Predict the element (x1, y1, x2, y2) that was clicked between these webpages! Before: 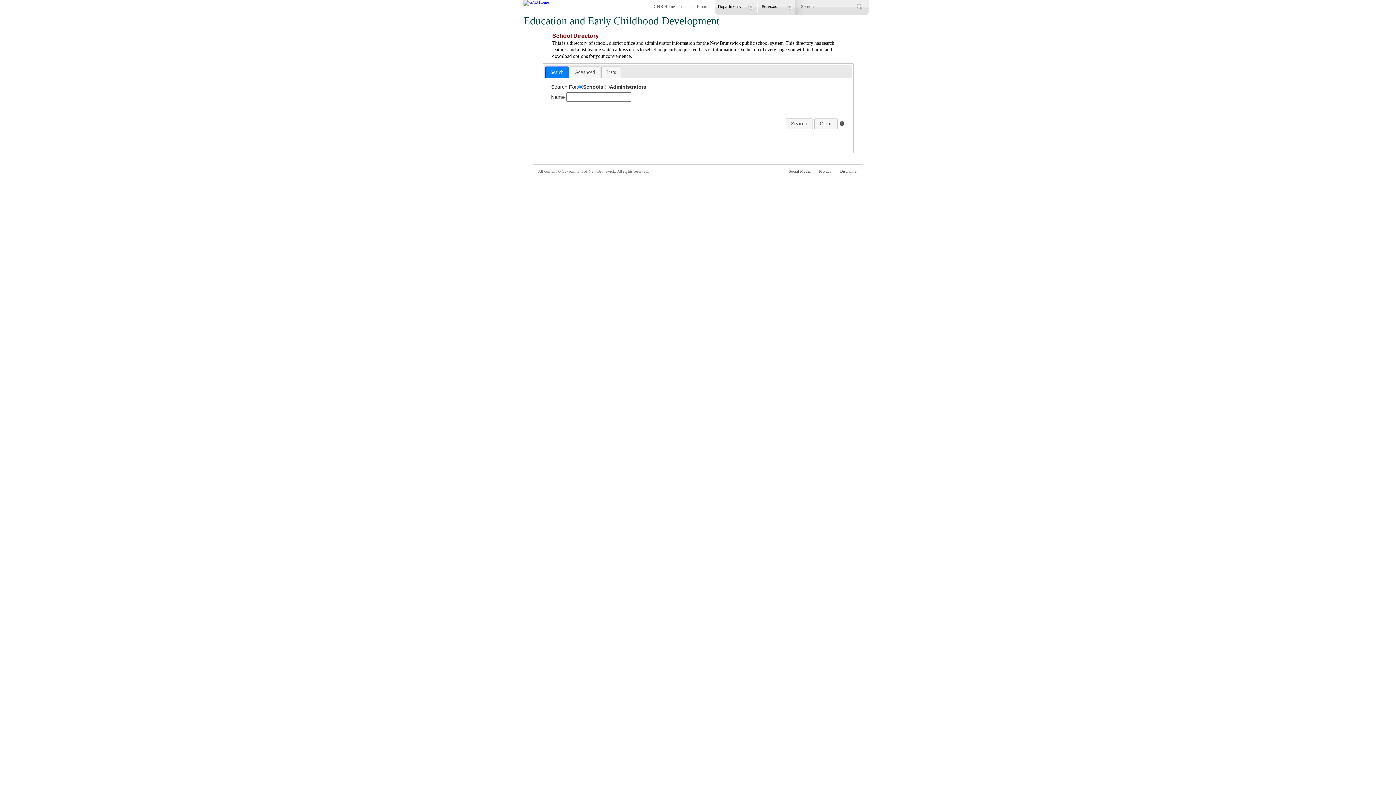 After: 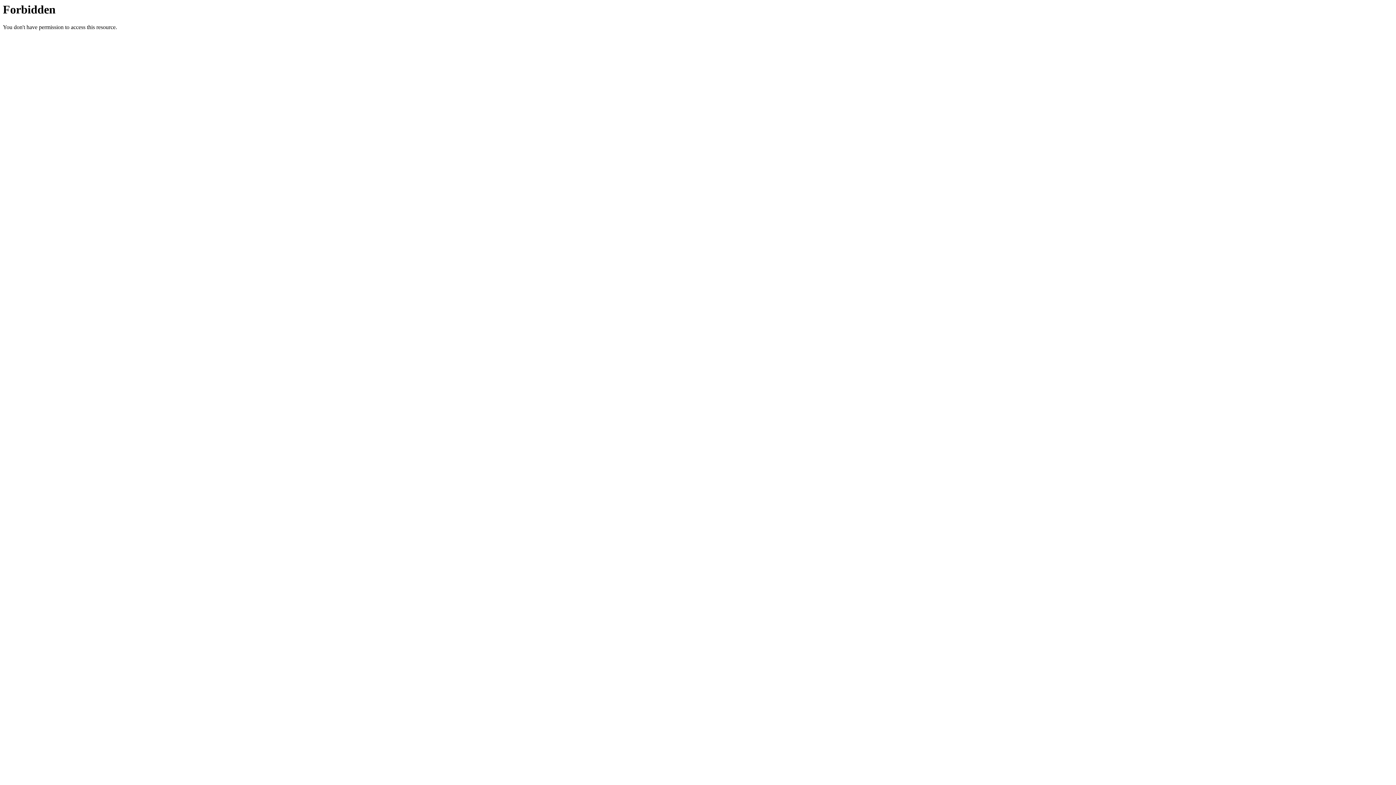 Action: label: GNB Home bbox: (653, 4, 674, 9)